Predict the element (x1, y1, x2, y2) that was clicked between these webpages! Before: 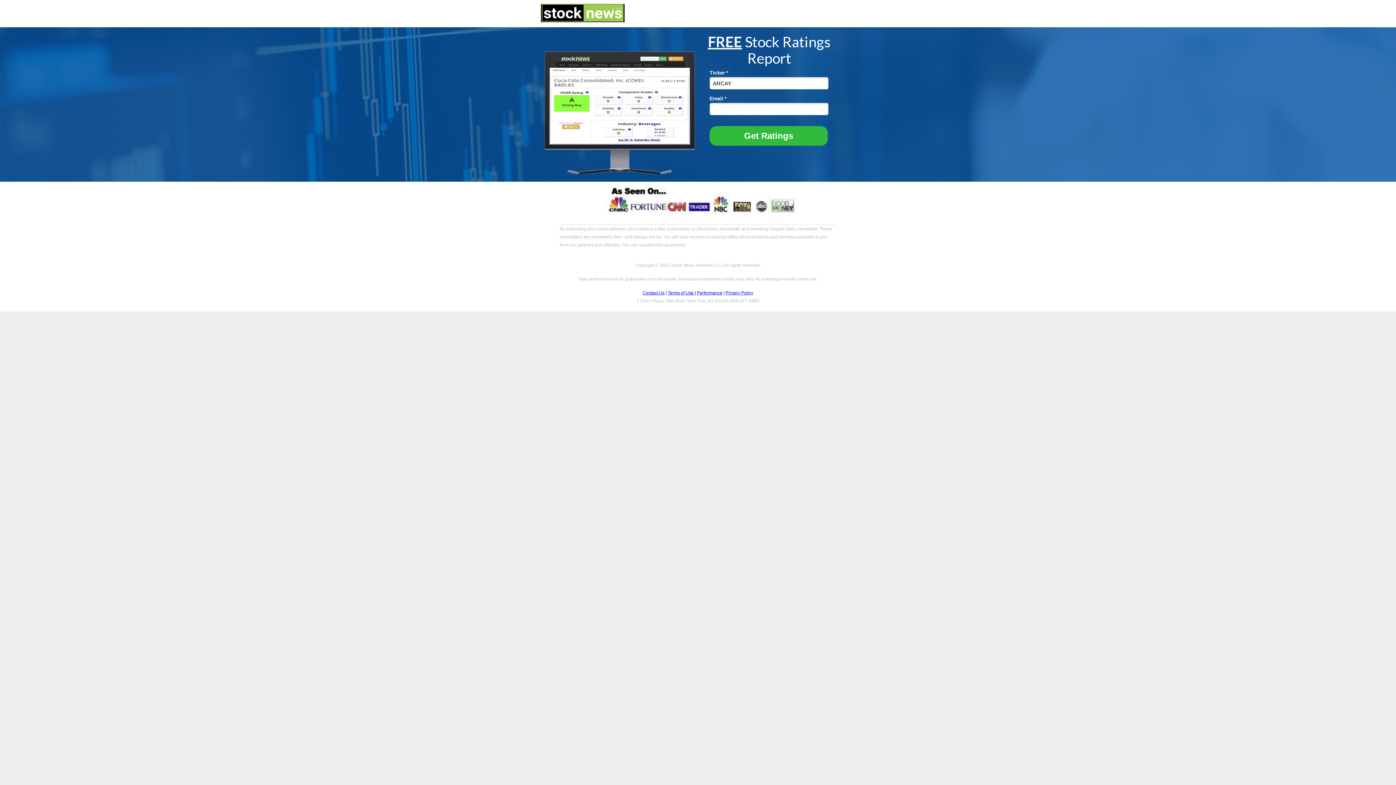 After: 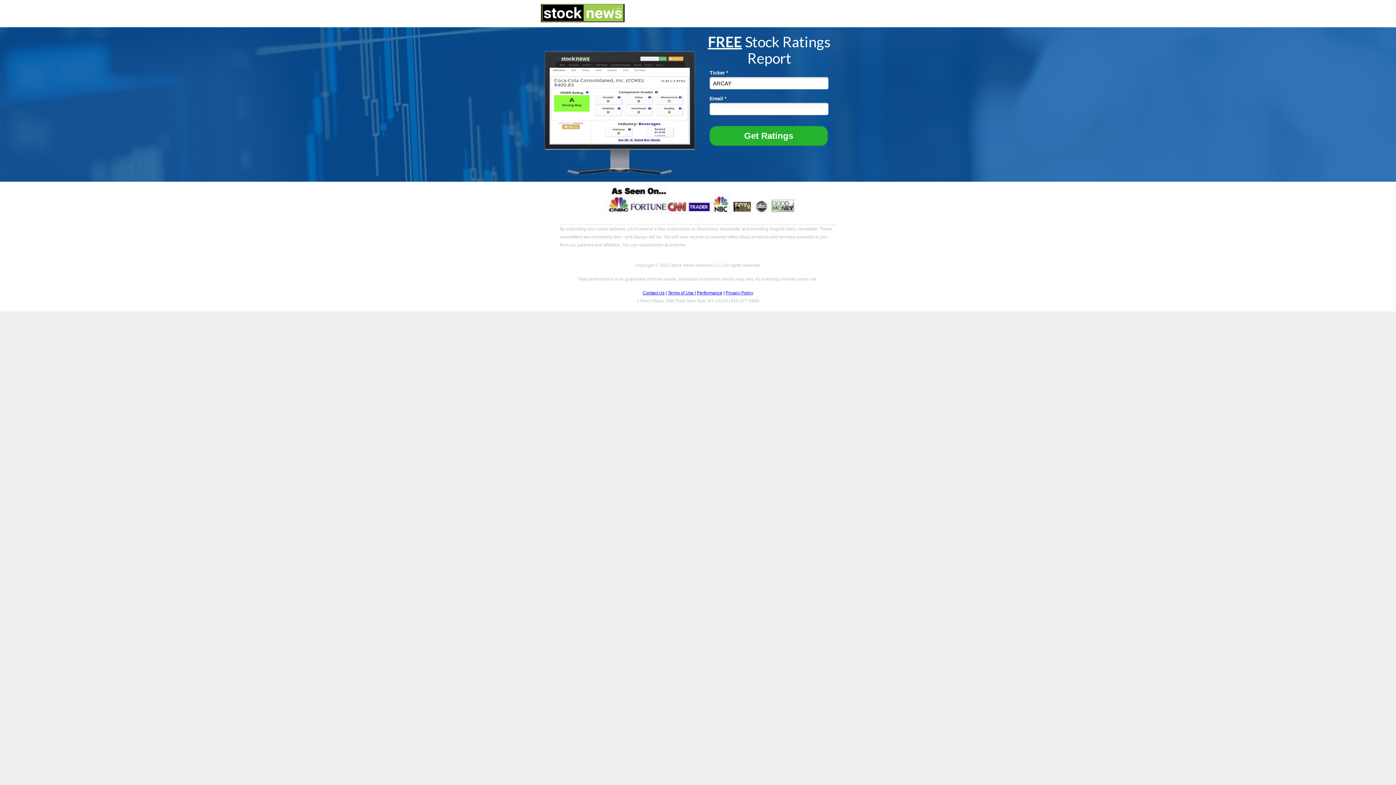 Action: bbox: (709, 126, 828, 145) label: Get Ratings